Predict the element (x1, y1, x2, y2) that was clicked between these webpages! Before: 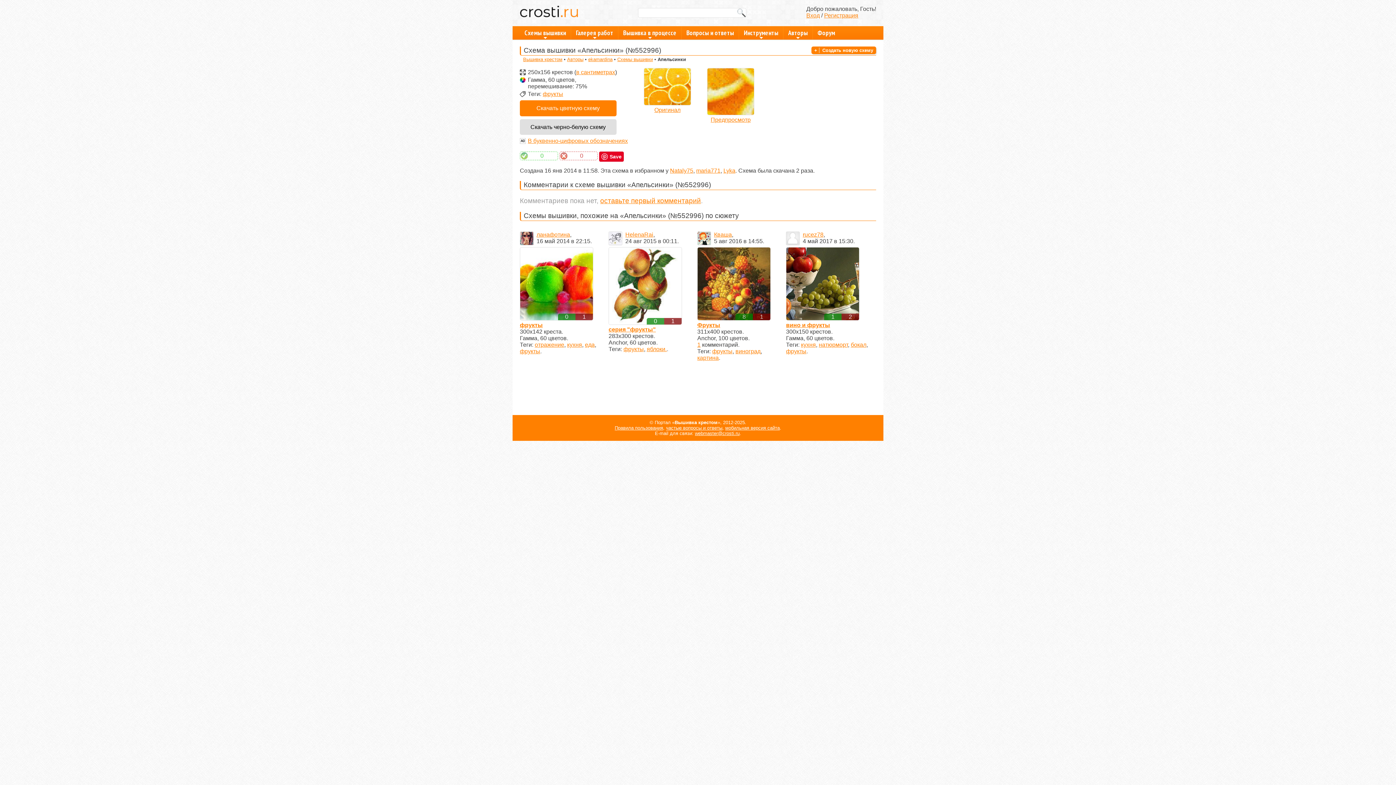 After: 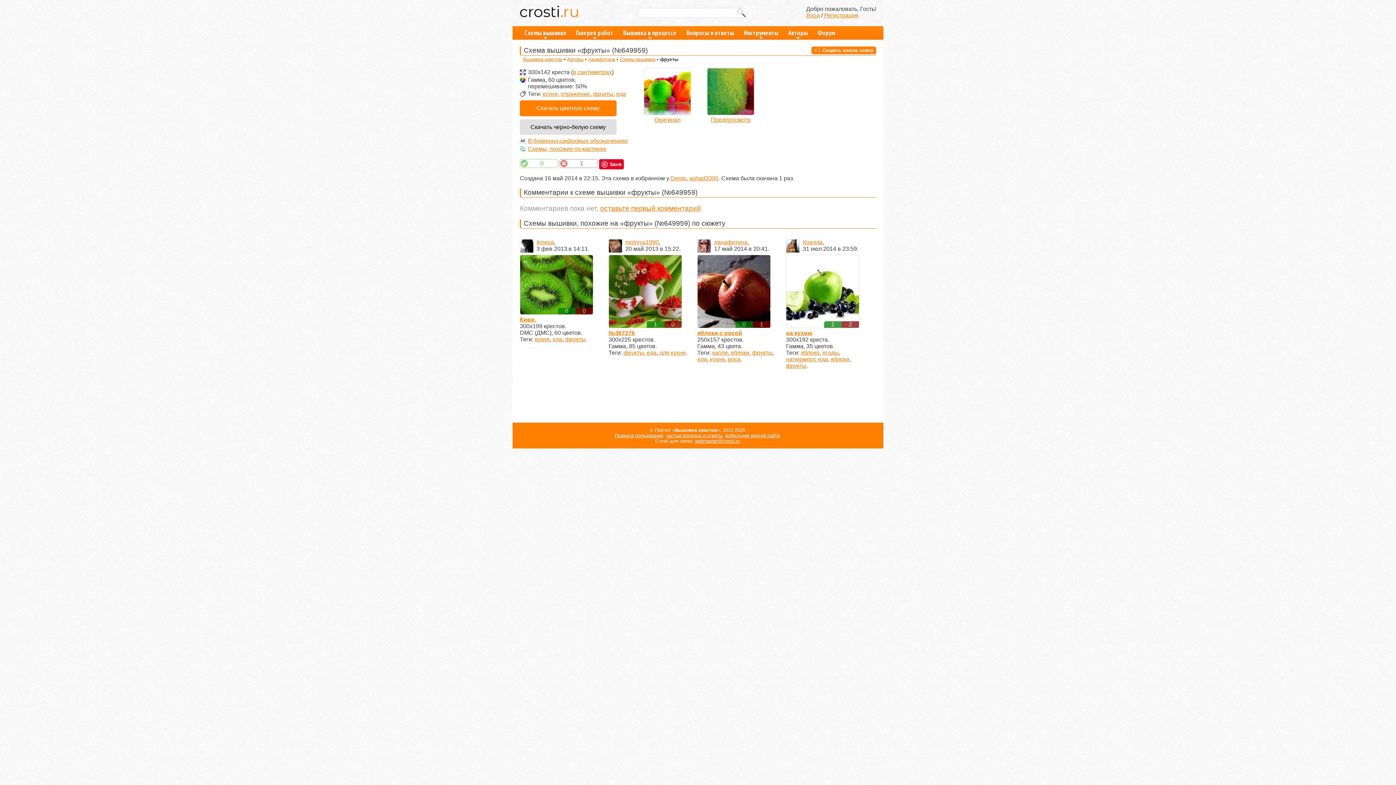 Action: label: фрукты bbox: (520, 322, 542, 328)